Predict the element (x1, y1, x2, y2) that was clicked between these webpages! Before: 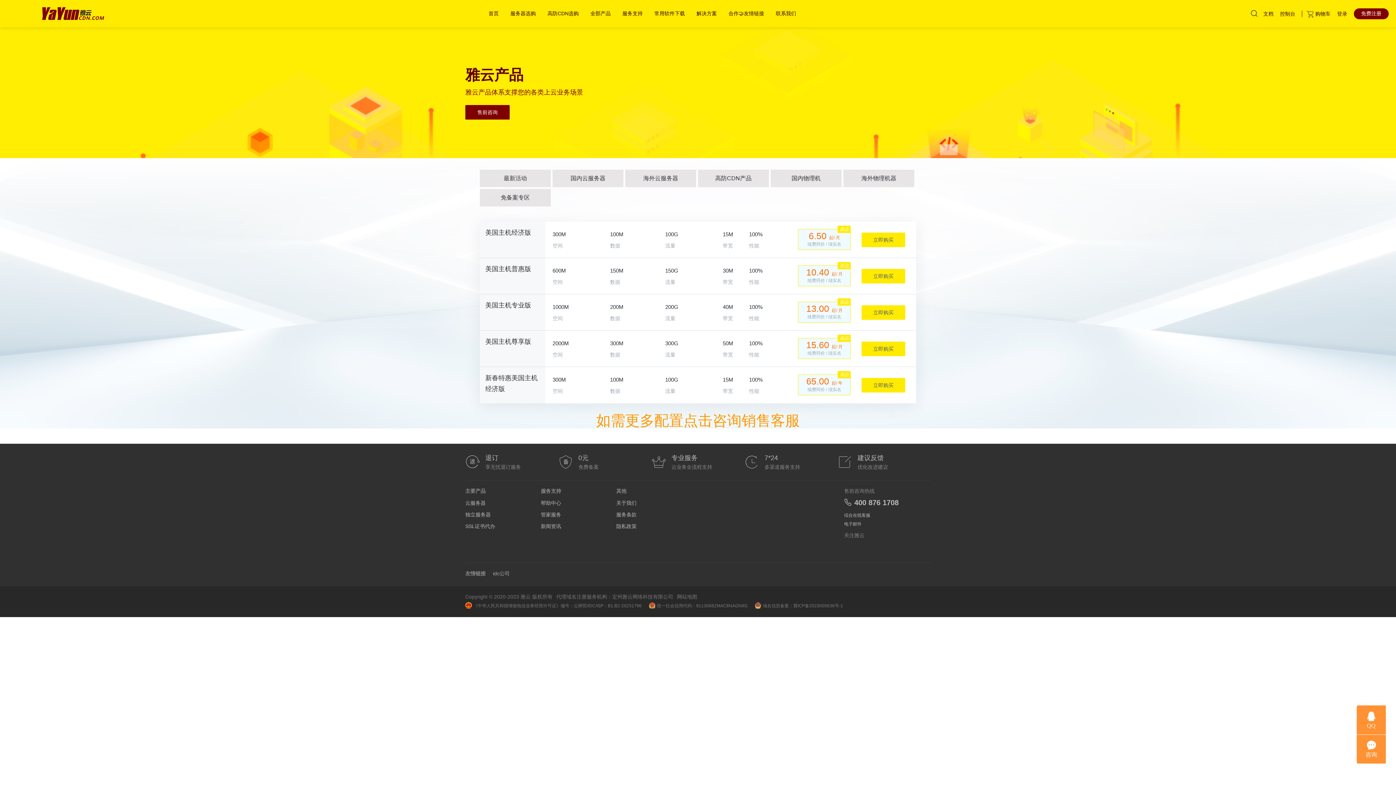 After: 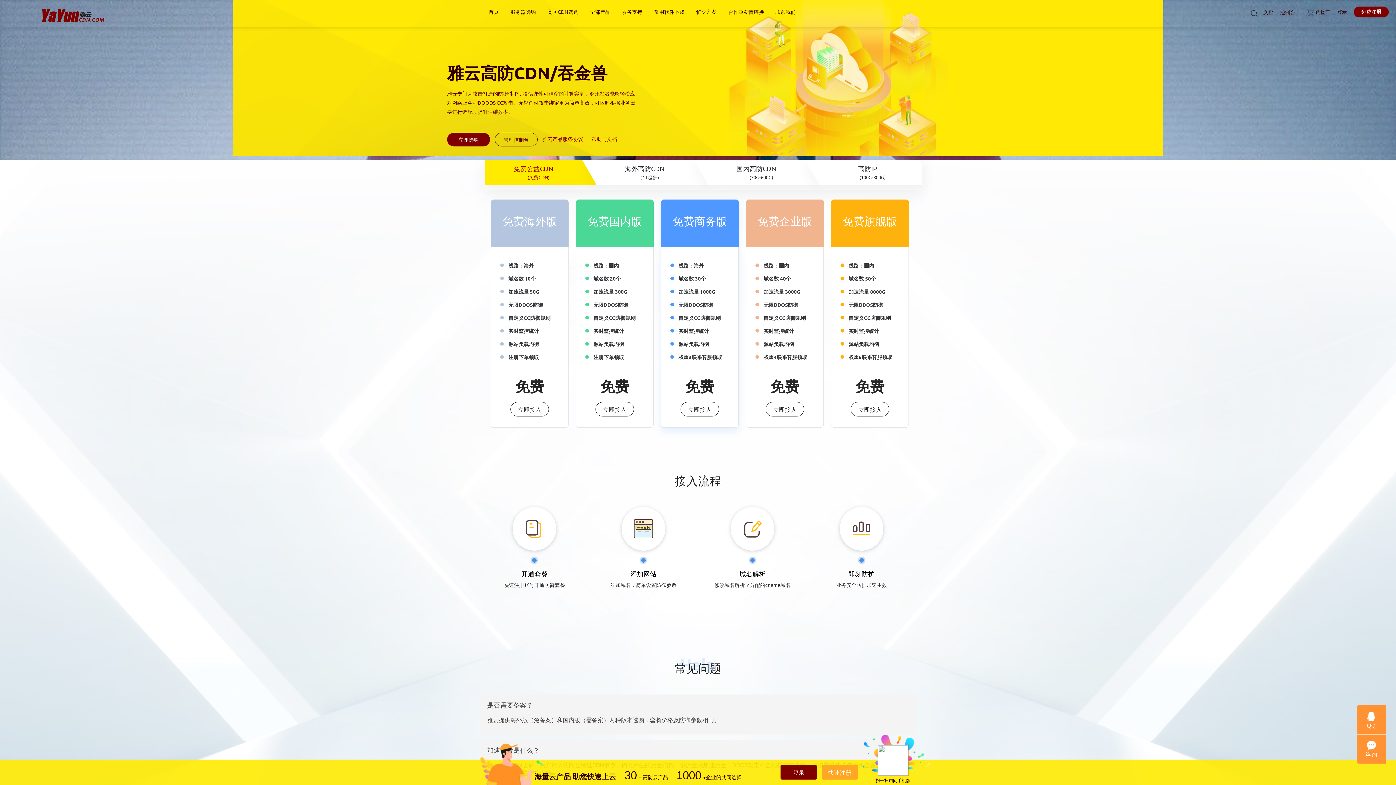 Action: label: 高防CDN选购 bbox: (547, 0, 578, 27)